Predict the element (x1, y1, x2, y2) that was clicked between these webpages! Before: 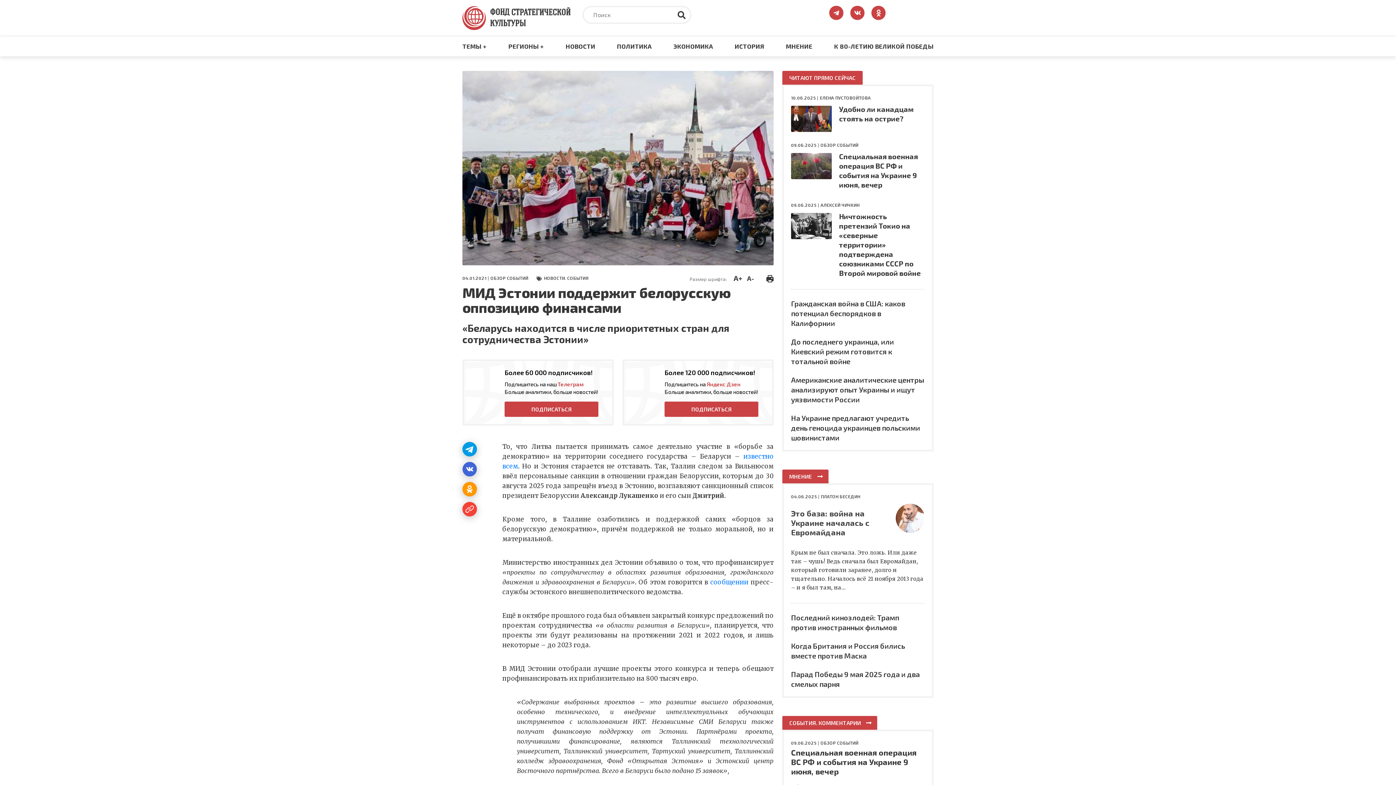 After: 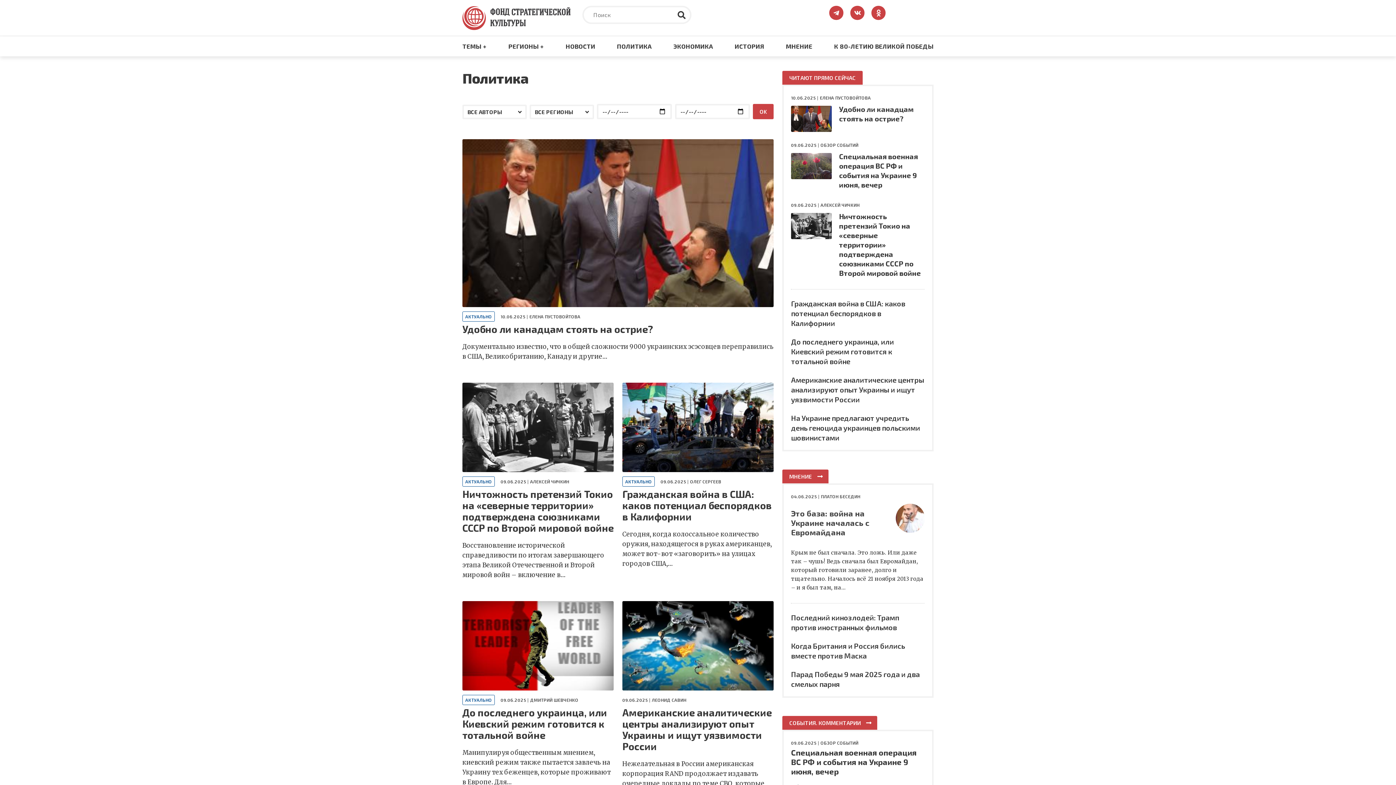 Action: label: ПОЛИТИКА bbox: (617, 36, 651, 56)